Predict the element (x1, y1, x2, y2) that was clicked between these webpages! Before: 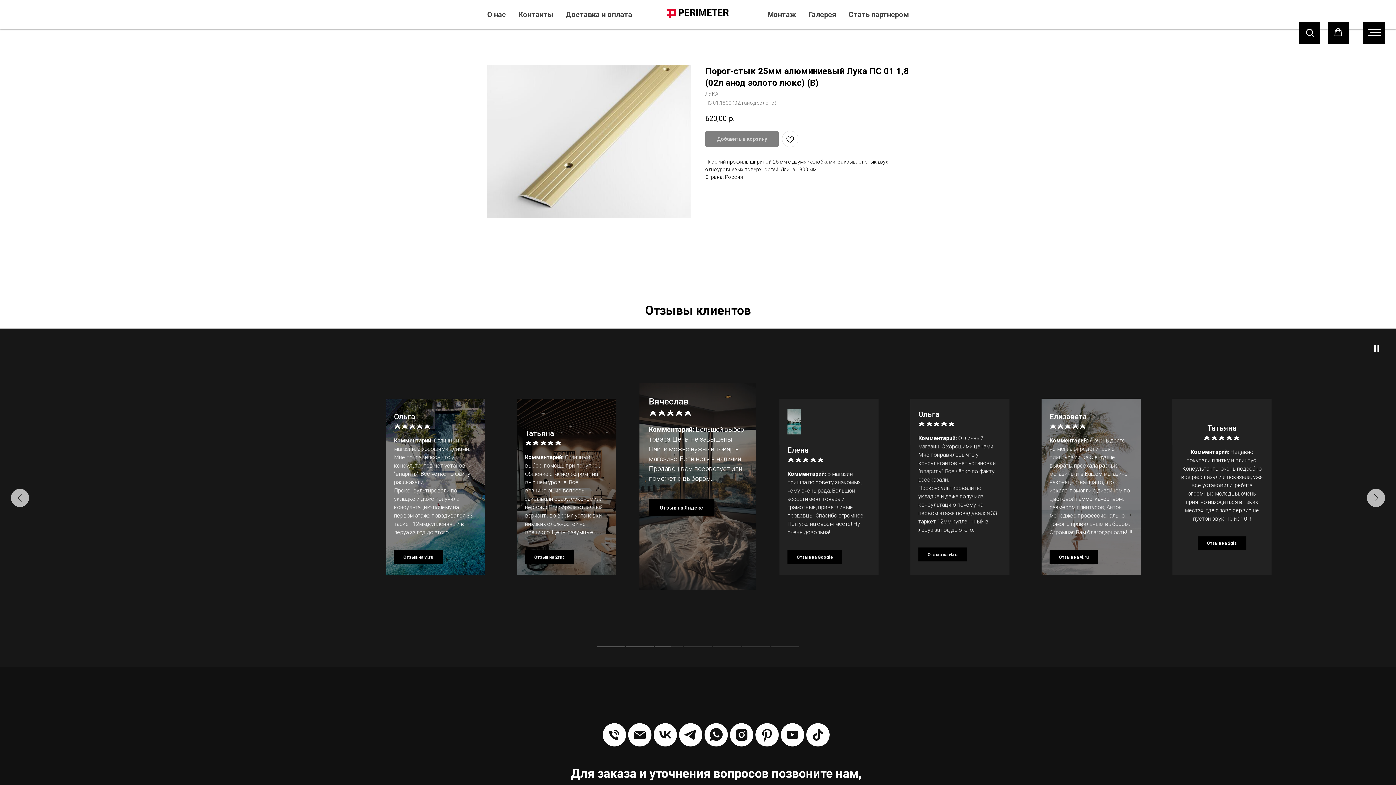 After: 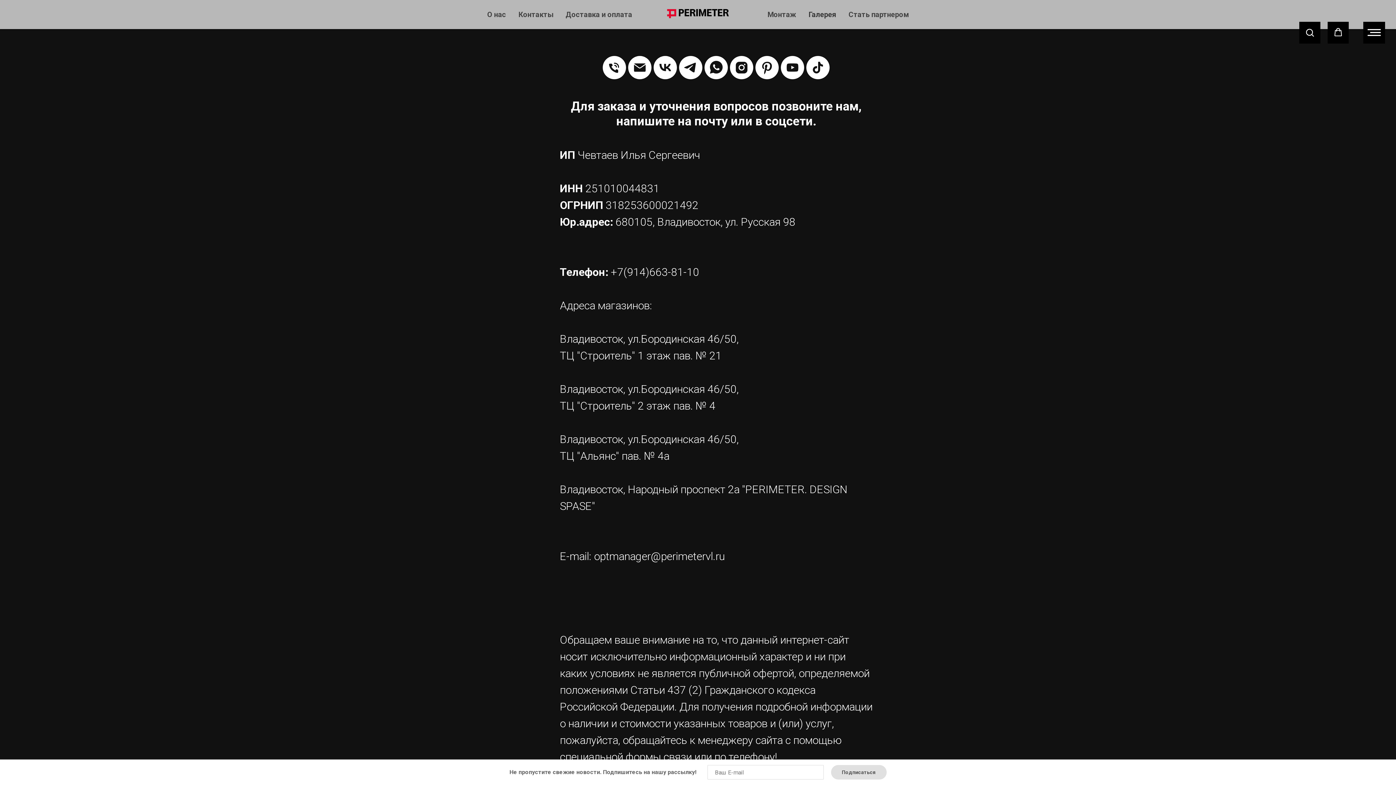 Action: bbox: (808, 10, 836, 18) label: Галерея